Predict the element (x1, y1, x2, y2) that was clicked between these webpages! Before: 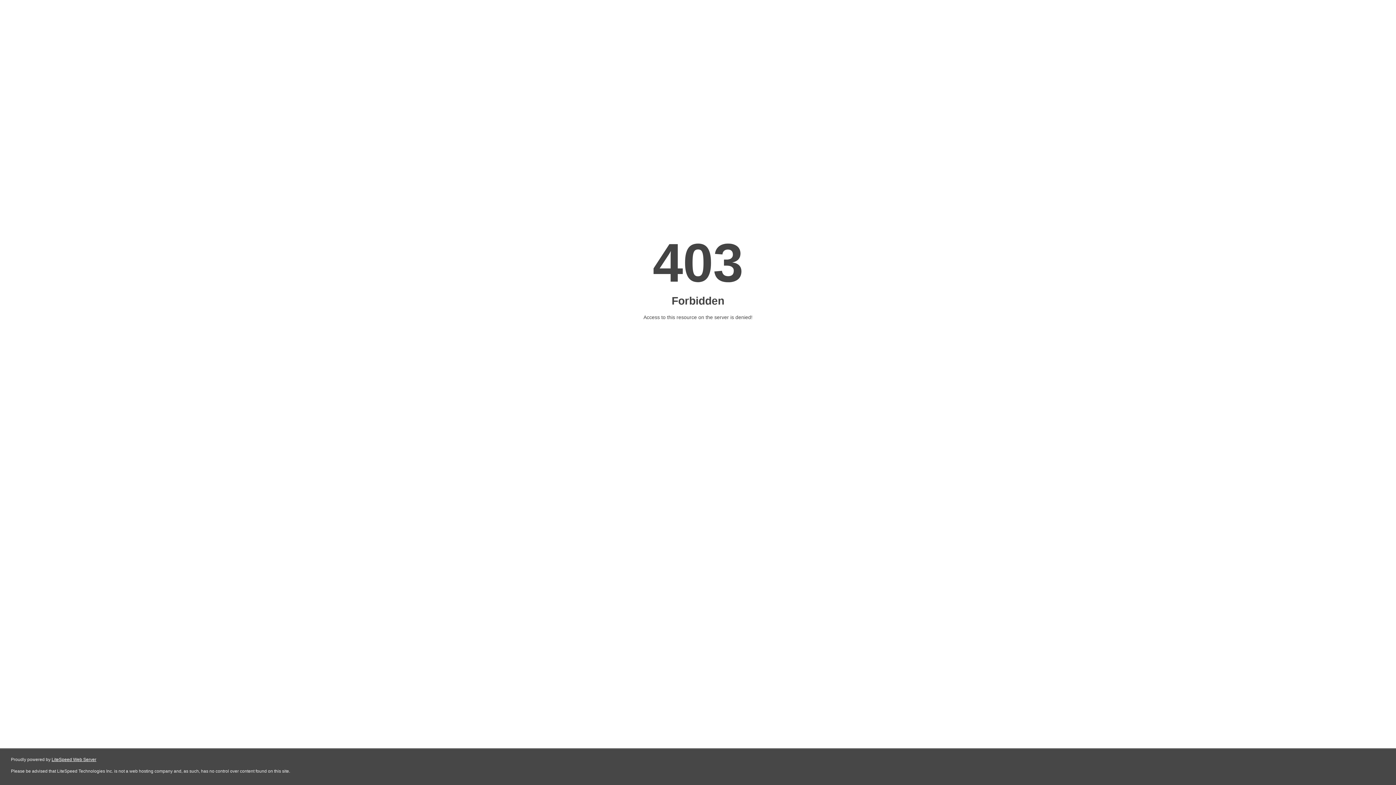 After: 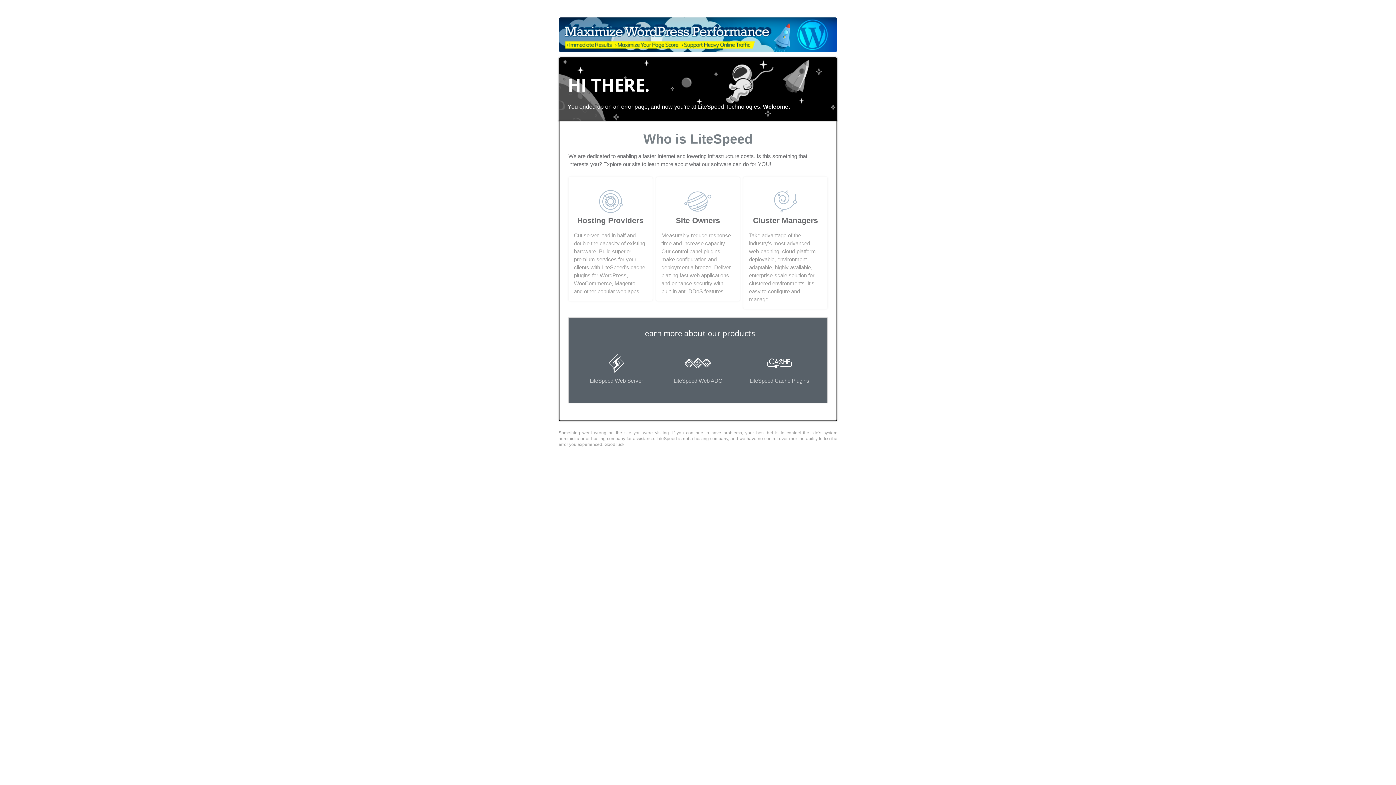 Action: bbox: (51, 757, 96, 762) label: LiteSpeed Web Server